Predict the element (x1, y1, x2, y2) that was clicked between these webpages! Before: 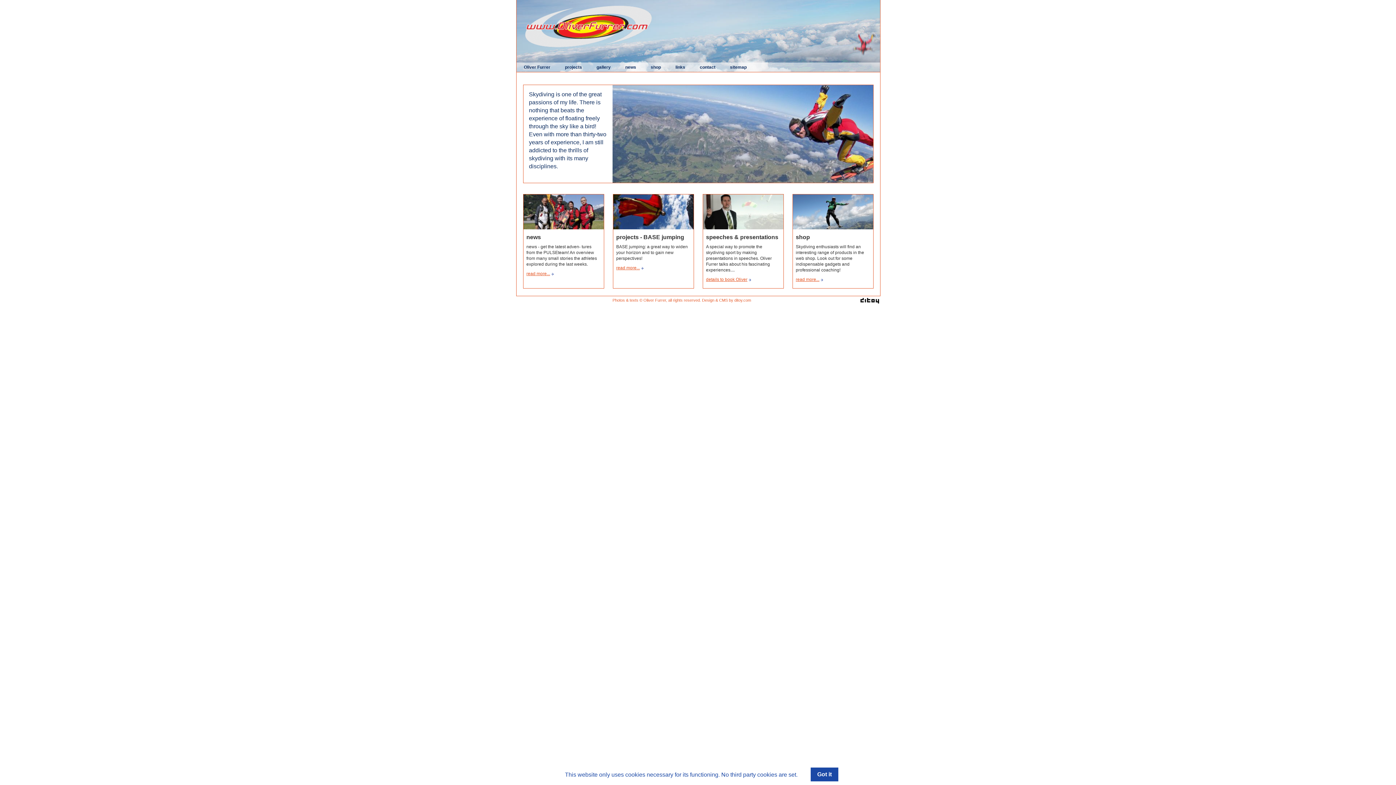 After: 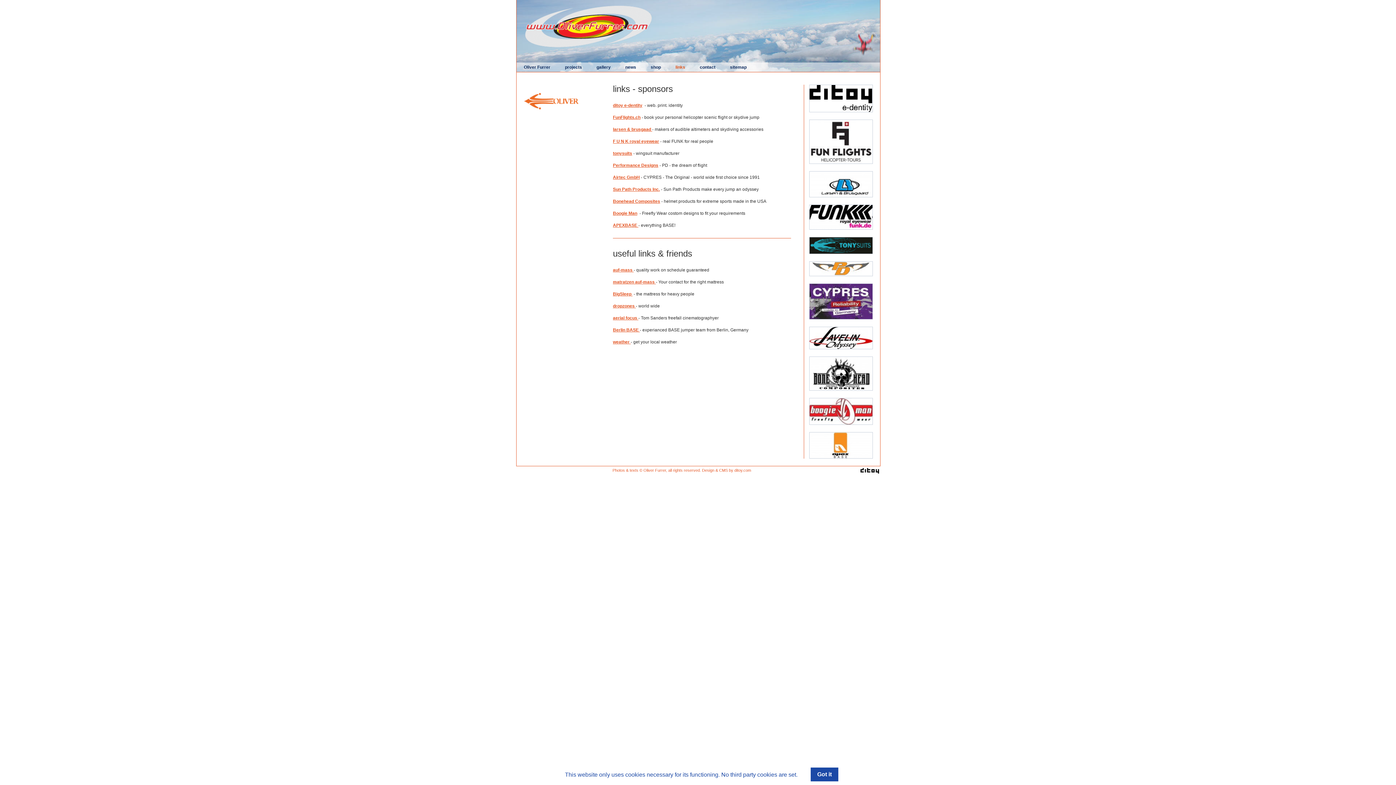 Action: bbox: (668, 62, 692, 72) label: links